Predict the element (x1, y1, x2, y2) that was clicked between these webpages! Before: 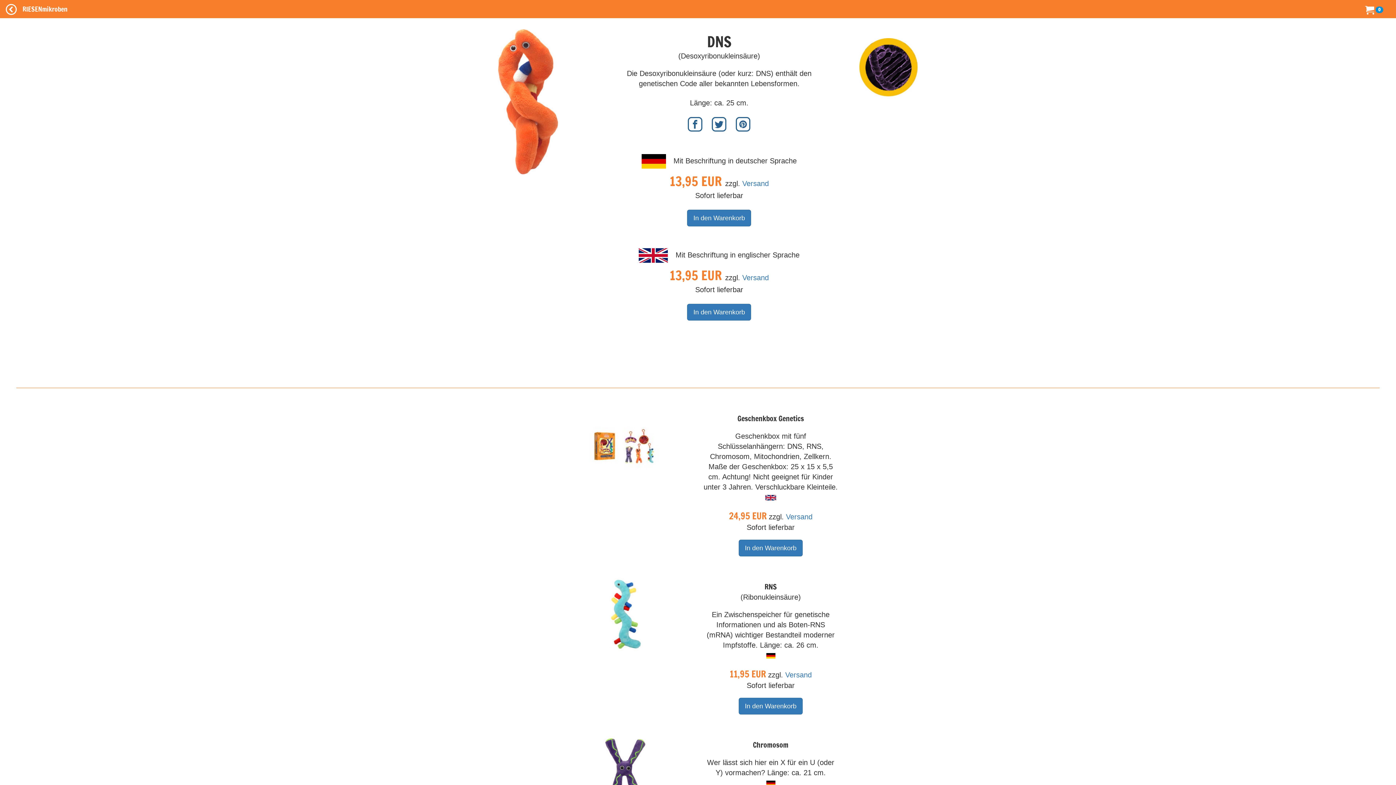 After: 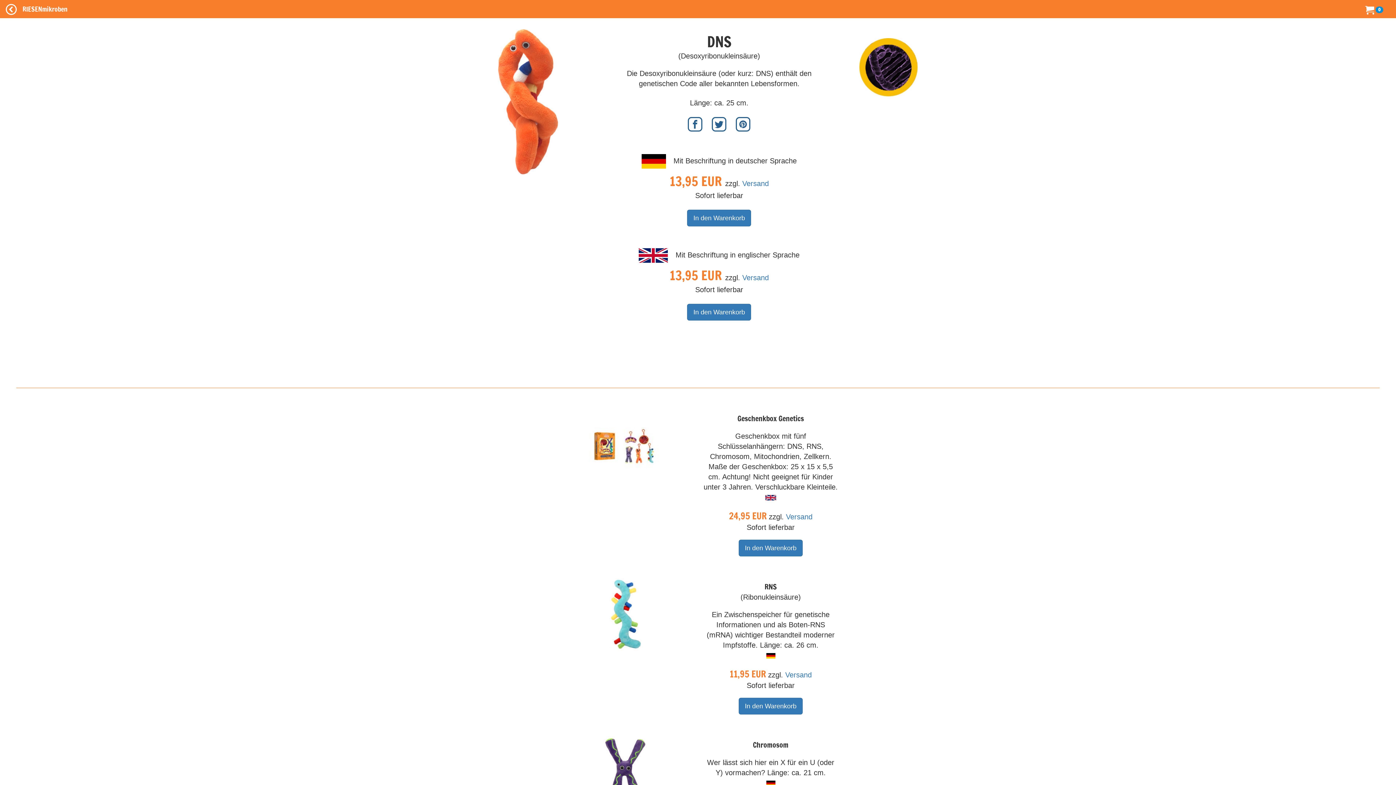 Action: bbox: (736, 125, 750, 133)